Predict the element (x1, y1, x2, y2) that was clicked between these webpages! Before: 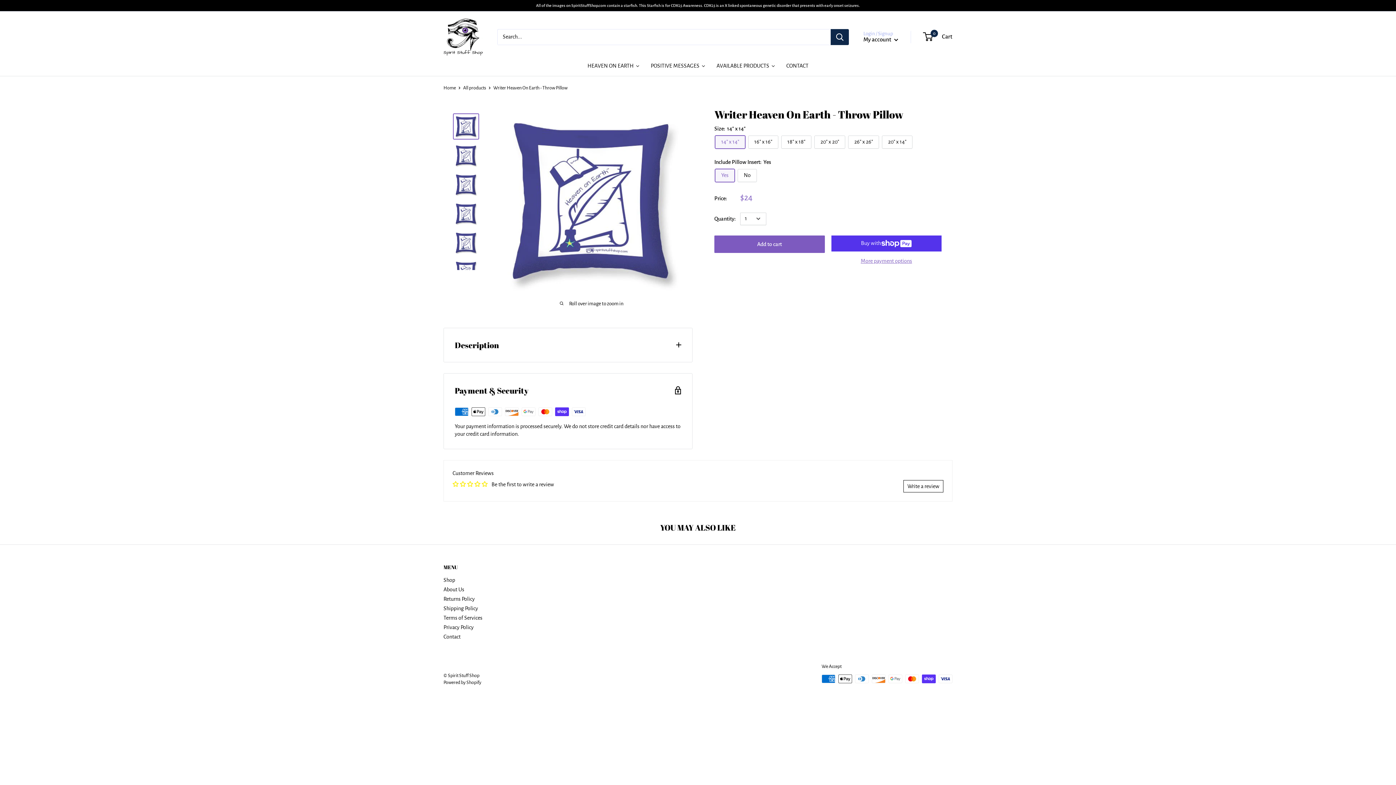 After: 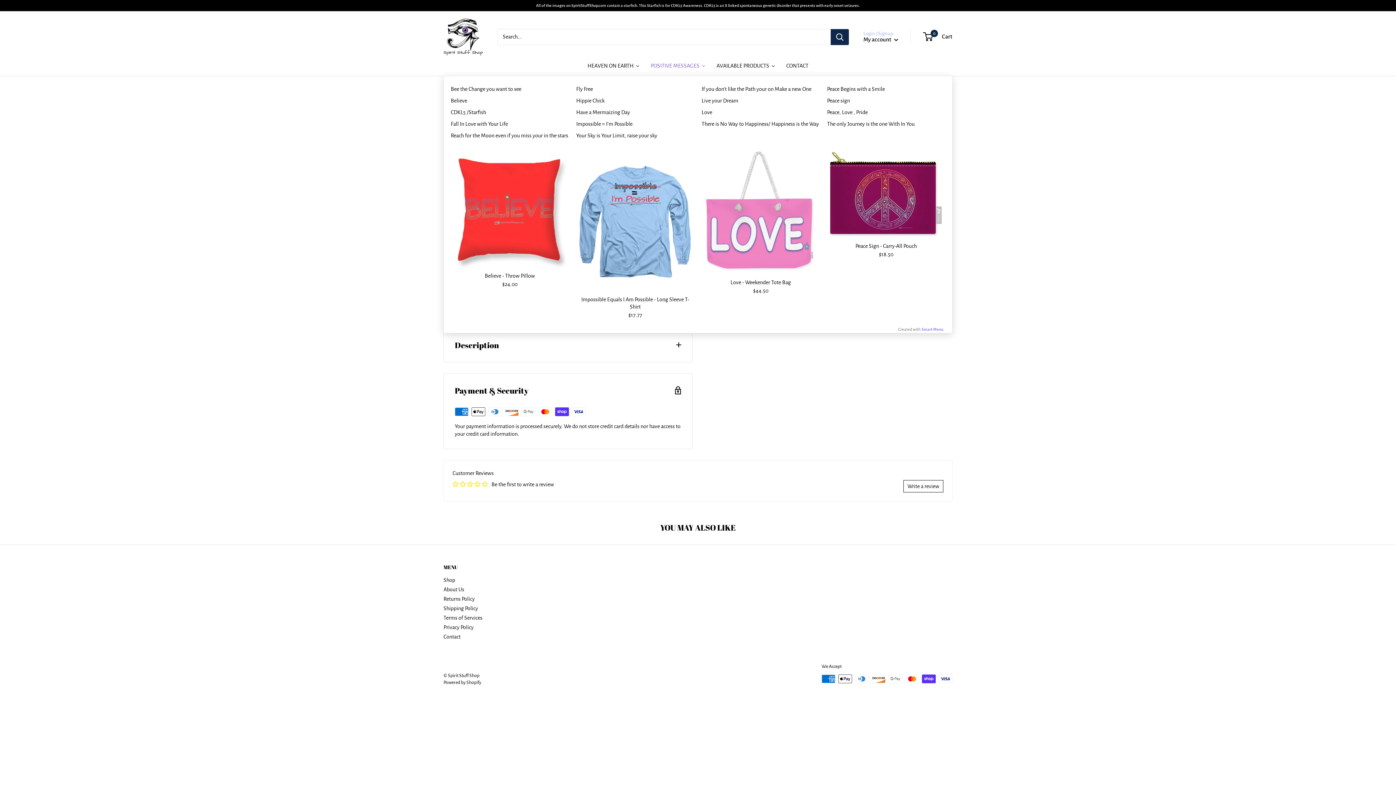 Action: bbox: (645, 55, 711, 75) label: POSITIVE MESSAGES